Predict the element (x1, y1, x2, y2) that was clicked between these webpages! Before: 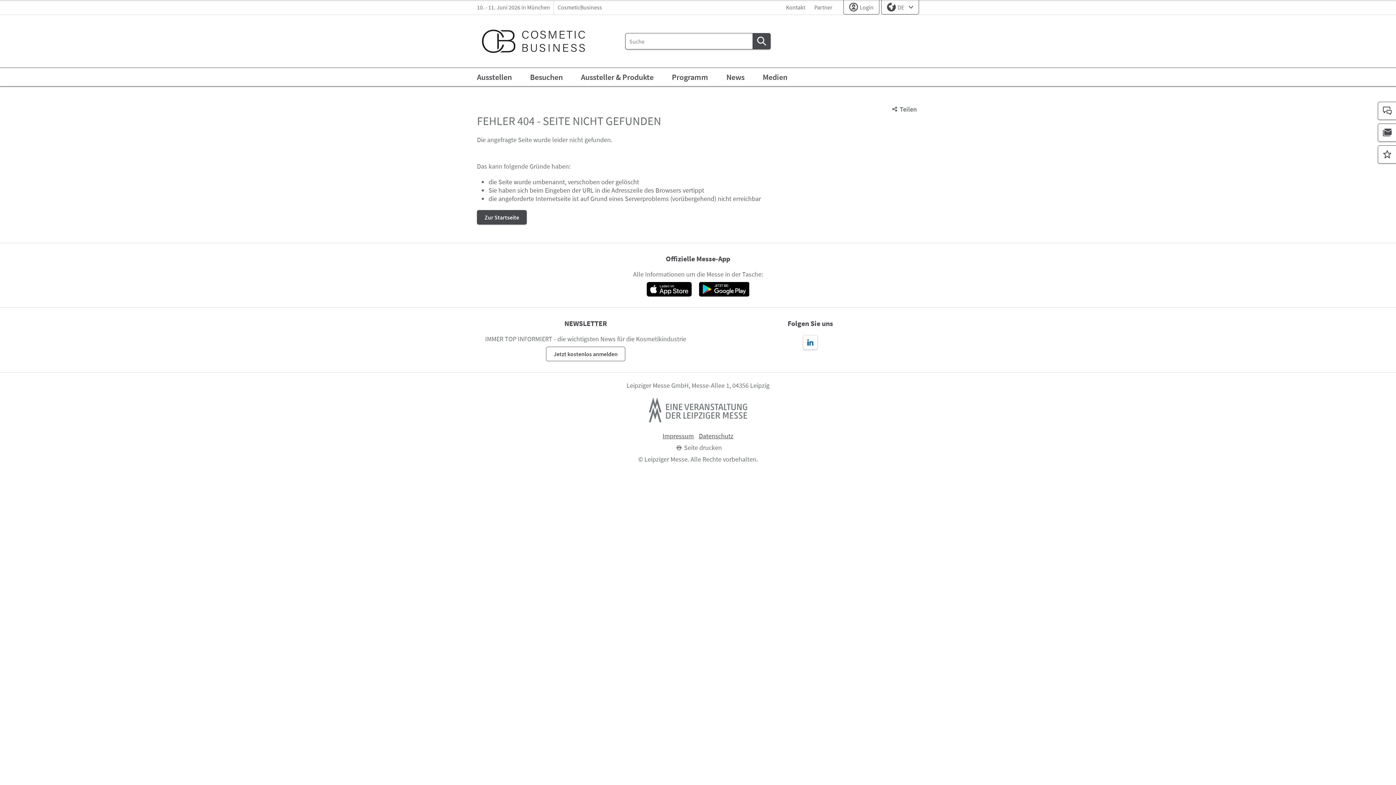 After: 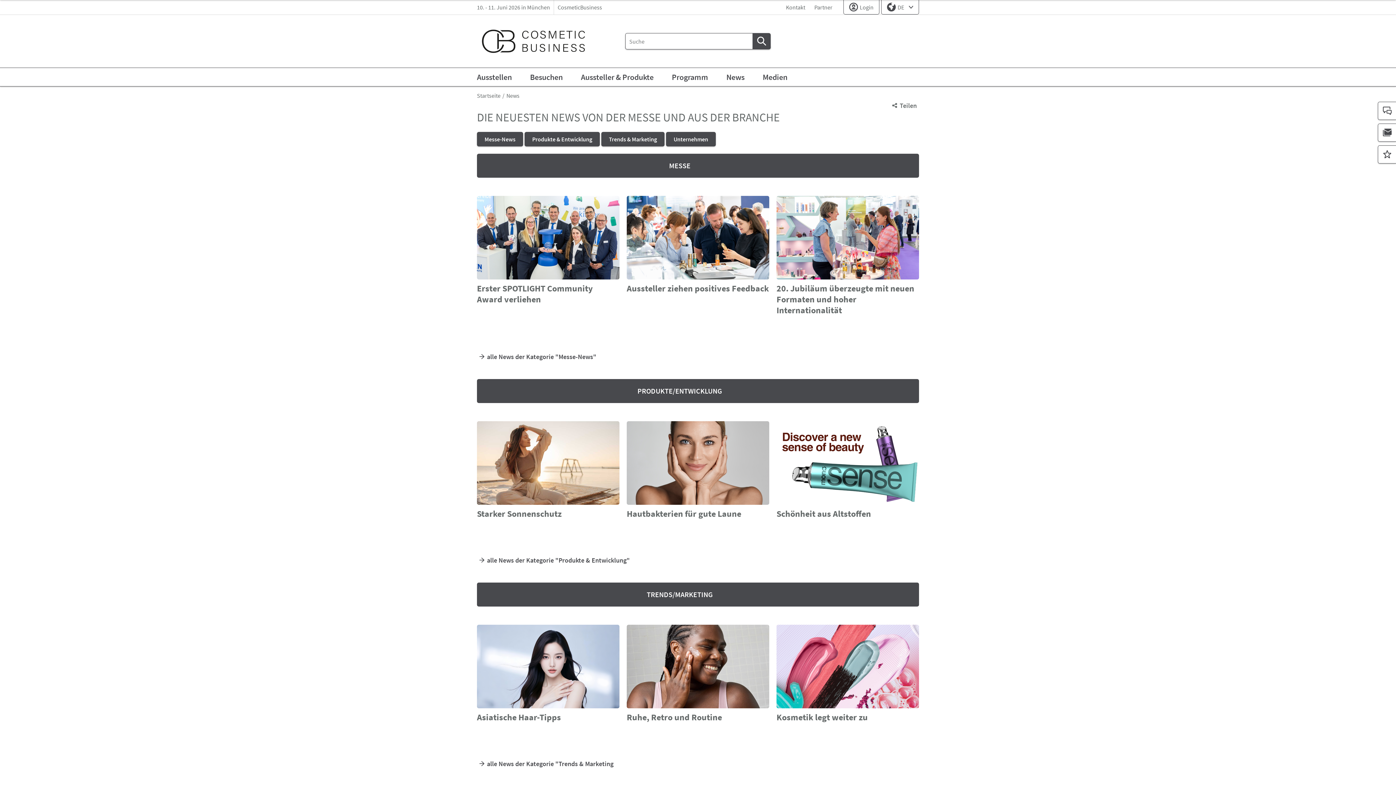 Action: label: News bbox: (722, 68, 748, 86)